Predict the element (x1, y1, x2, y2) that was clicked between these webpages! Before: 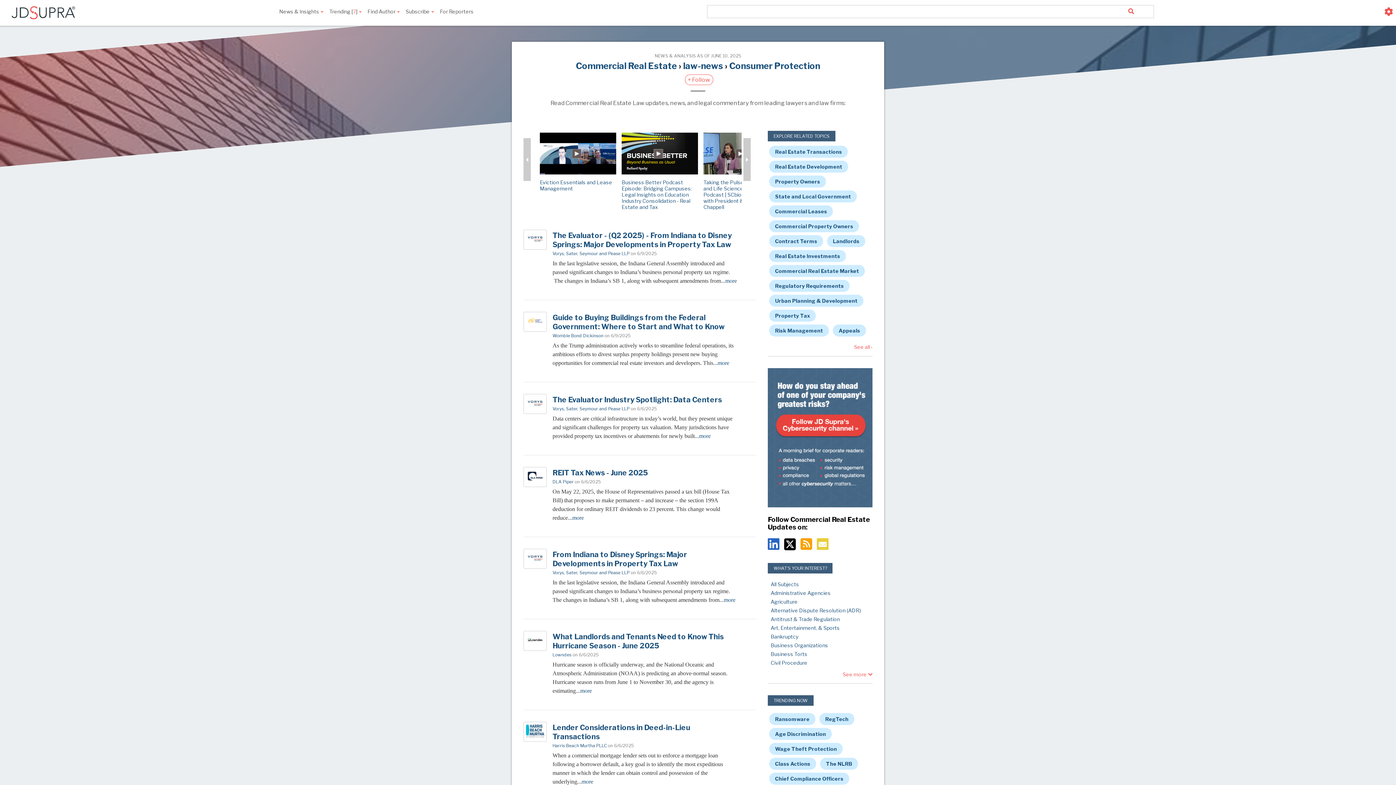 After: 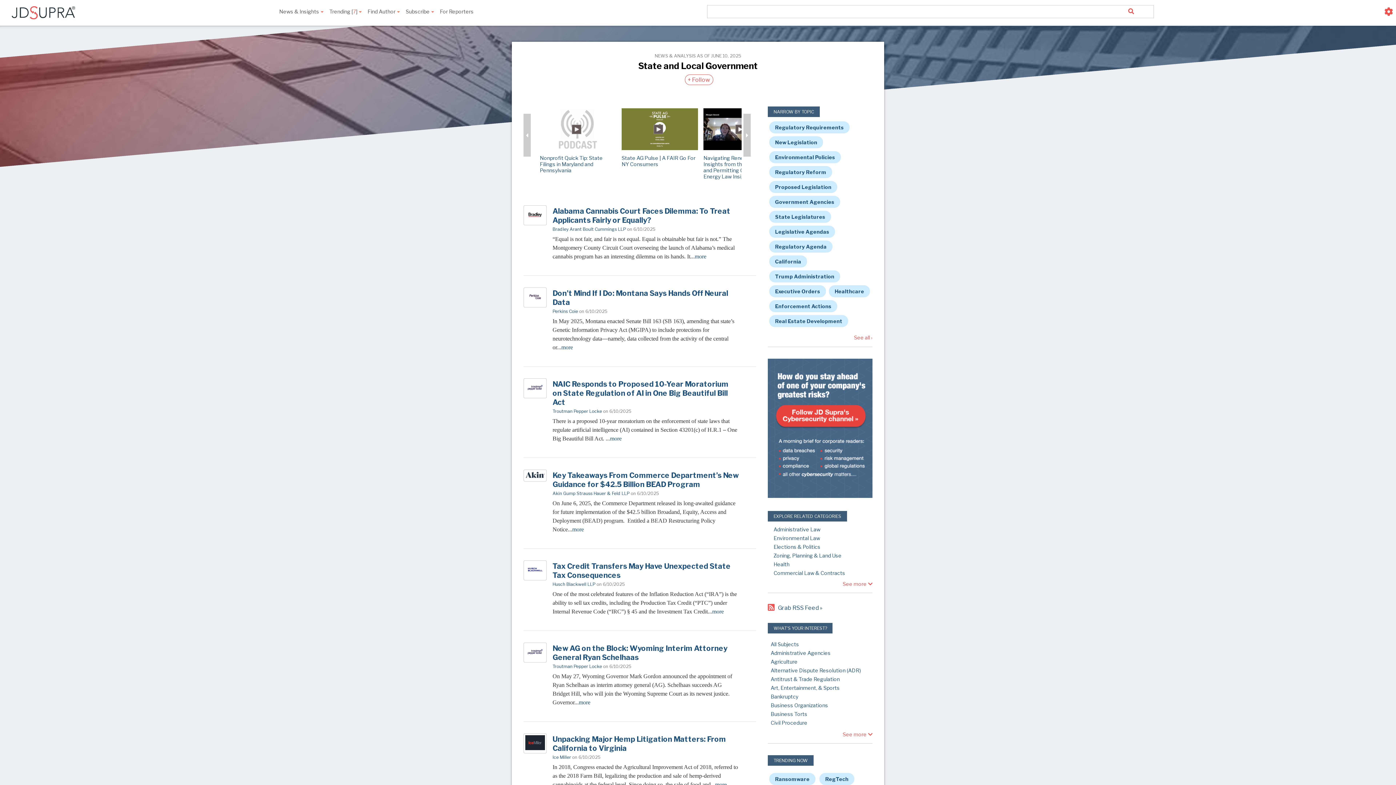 Action: label: State and Local Government bbox: (769, 190, 857, 202)